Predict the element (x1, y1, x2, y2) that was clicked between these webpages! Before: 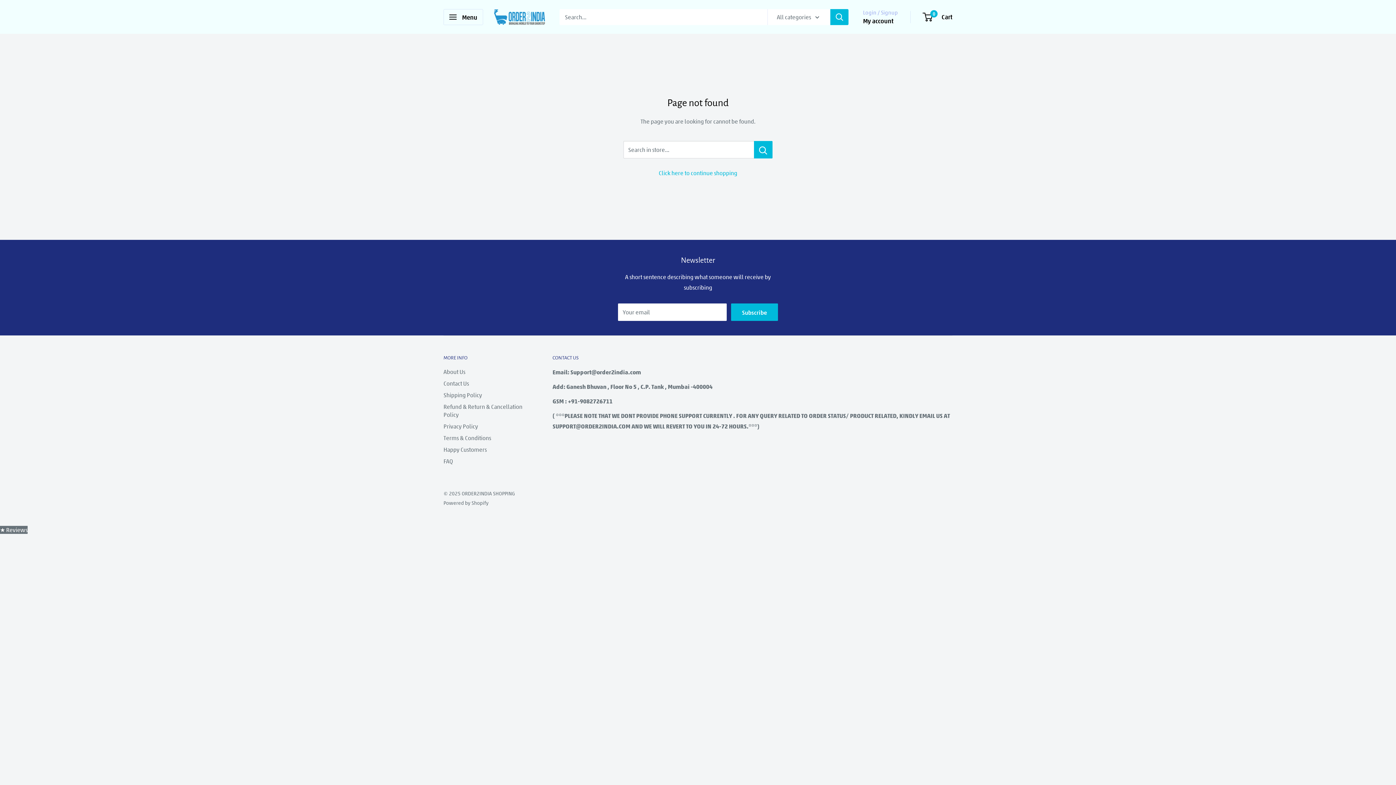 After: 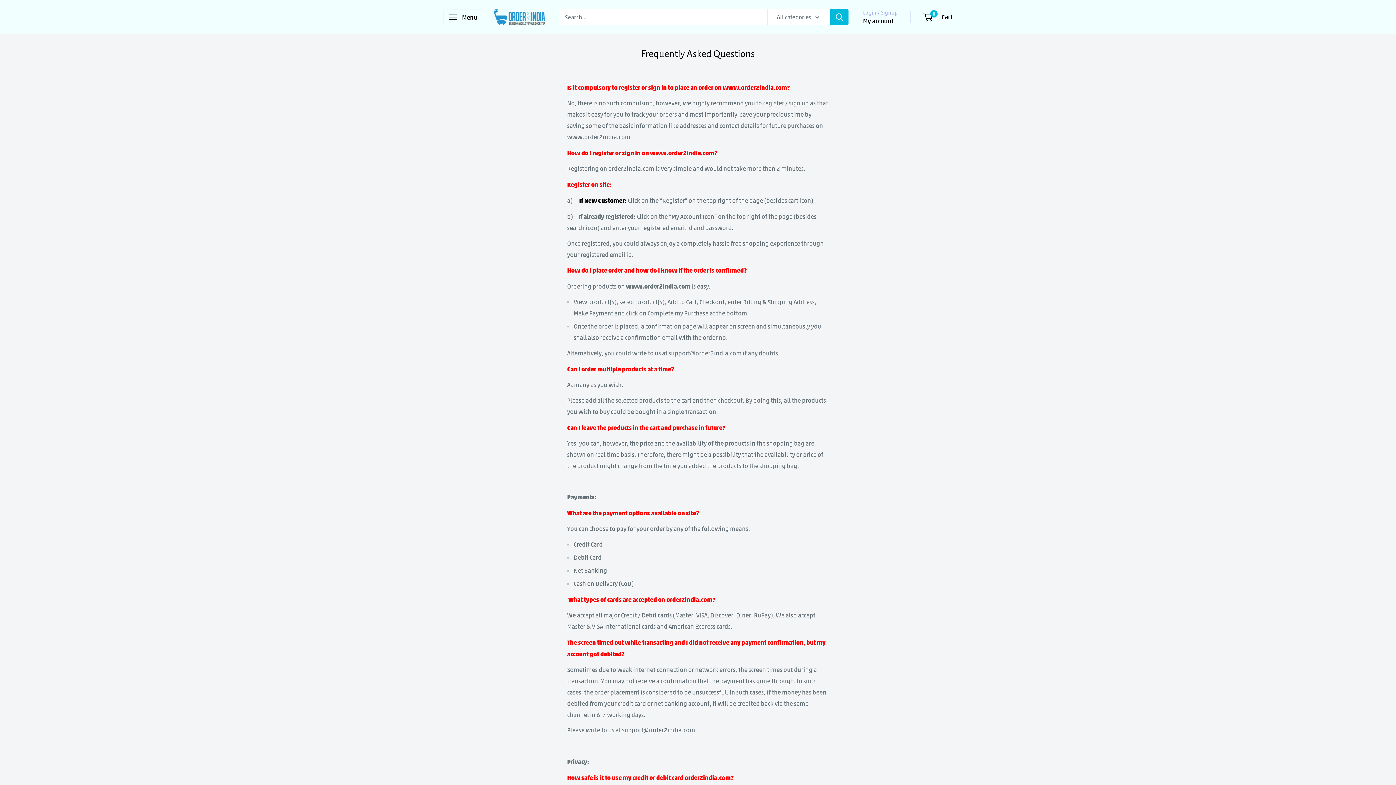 Action: label: FAQ bbox: (443, 455, 527, 467)